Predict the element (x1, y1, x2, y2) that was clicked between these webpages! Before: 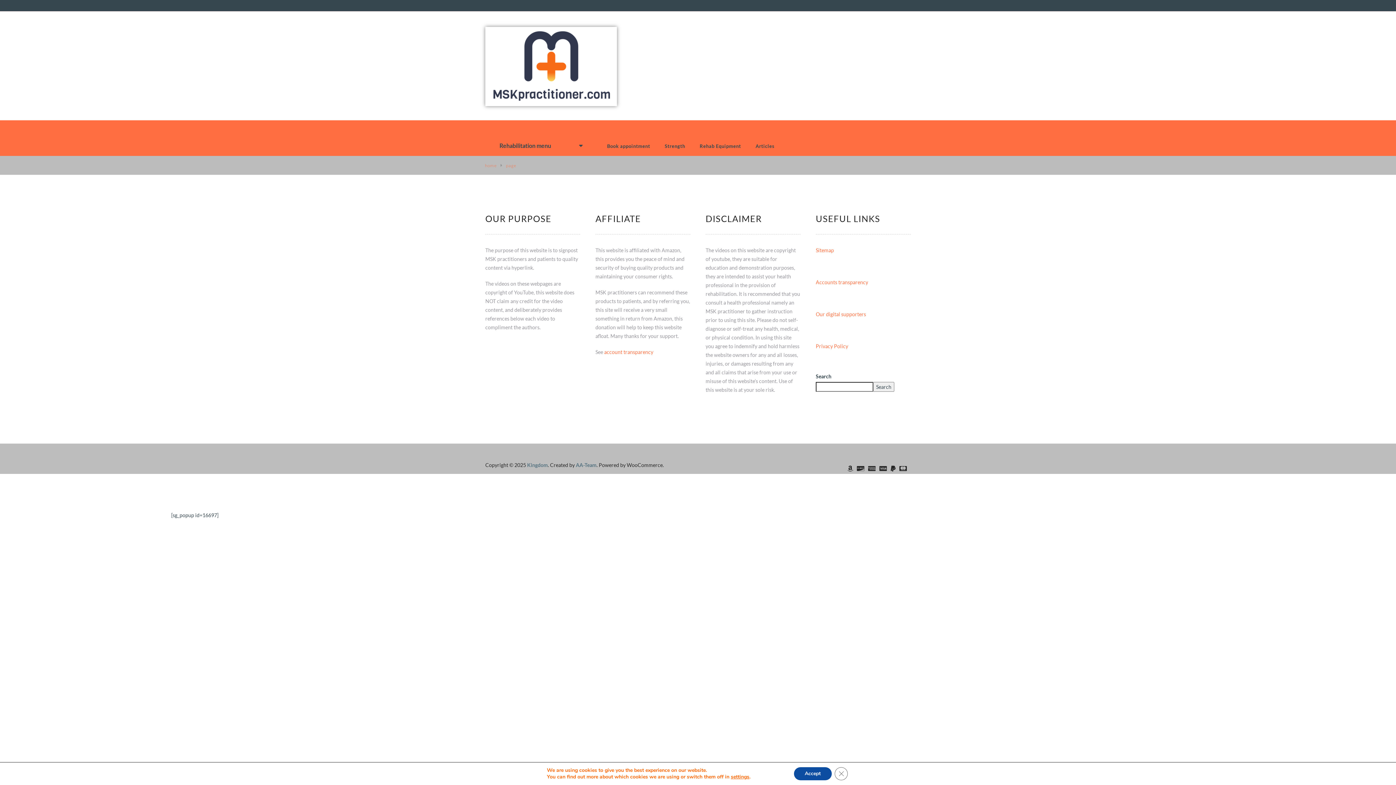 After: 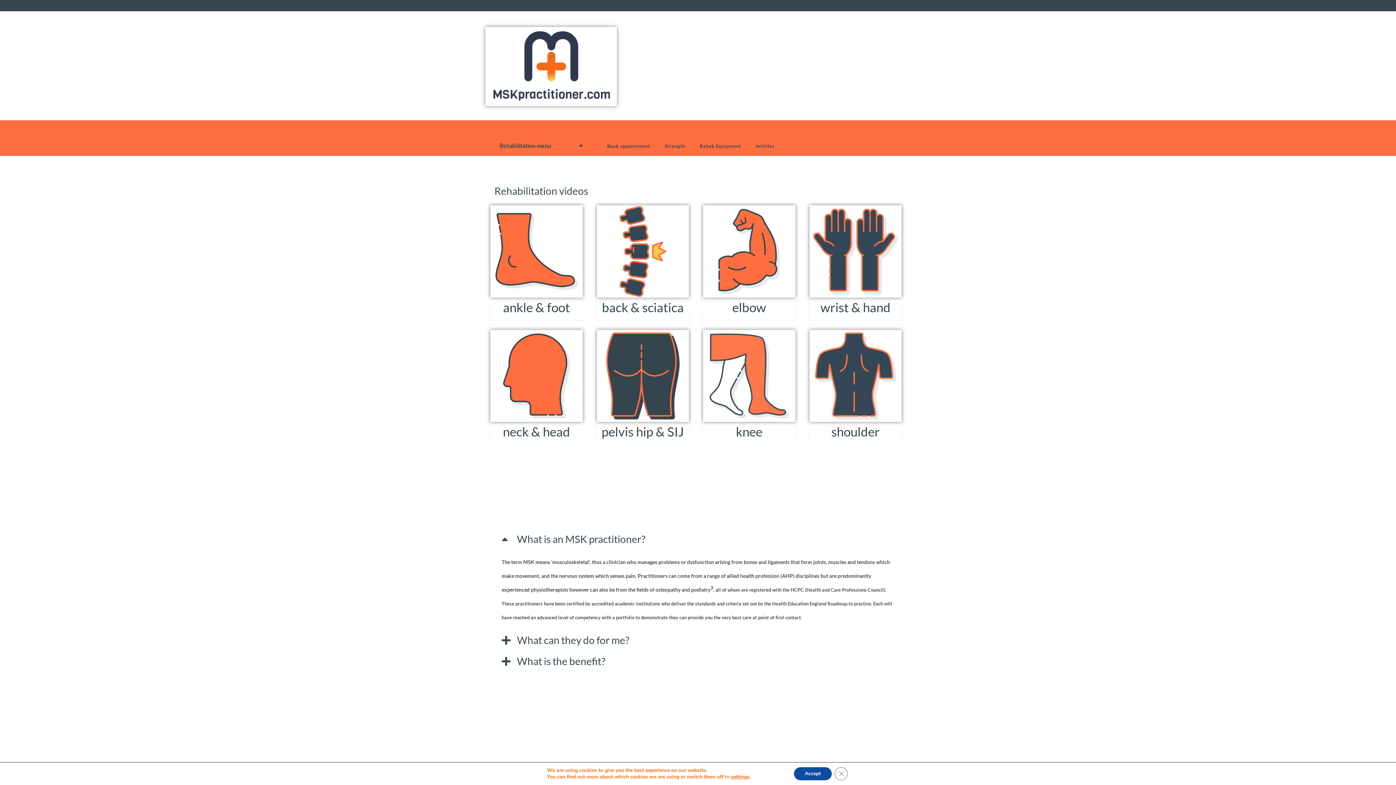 Action: label: home bbox: (485, 162, 497, 168)